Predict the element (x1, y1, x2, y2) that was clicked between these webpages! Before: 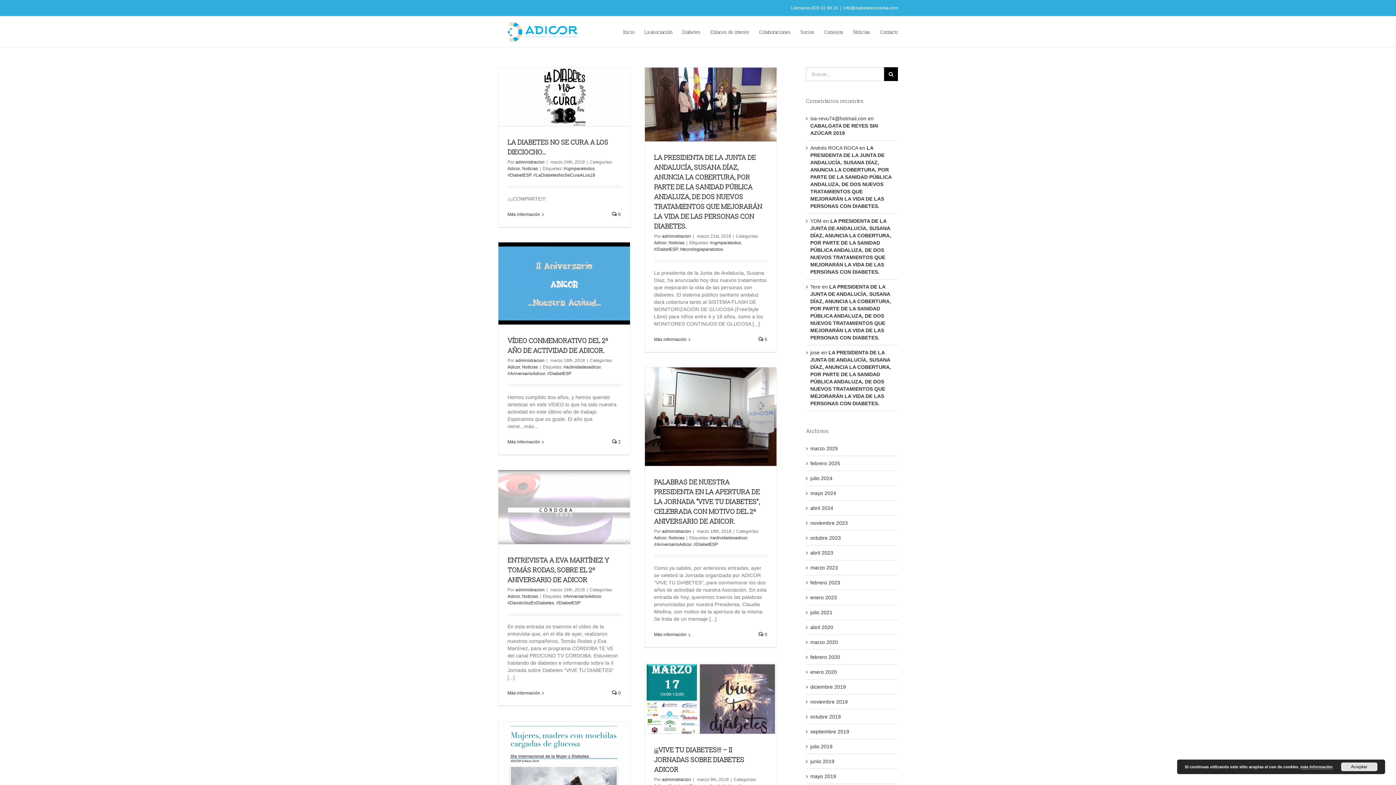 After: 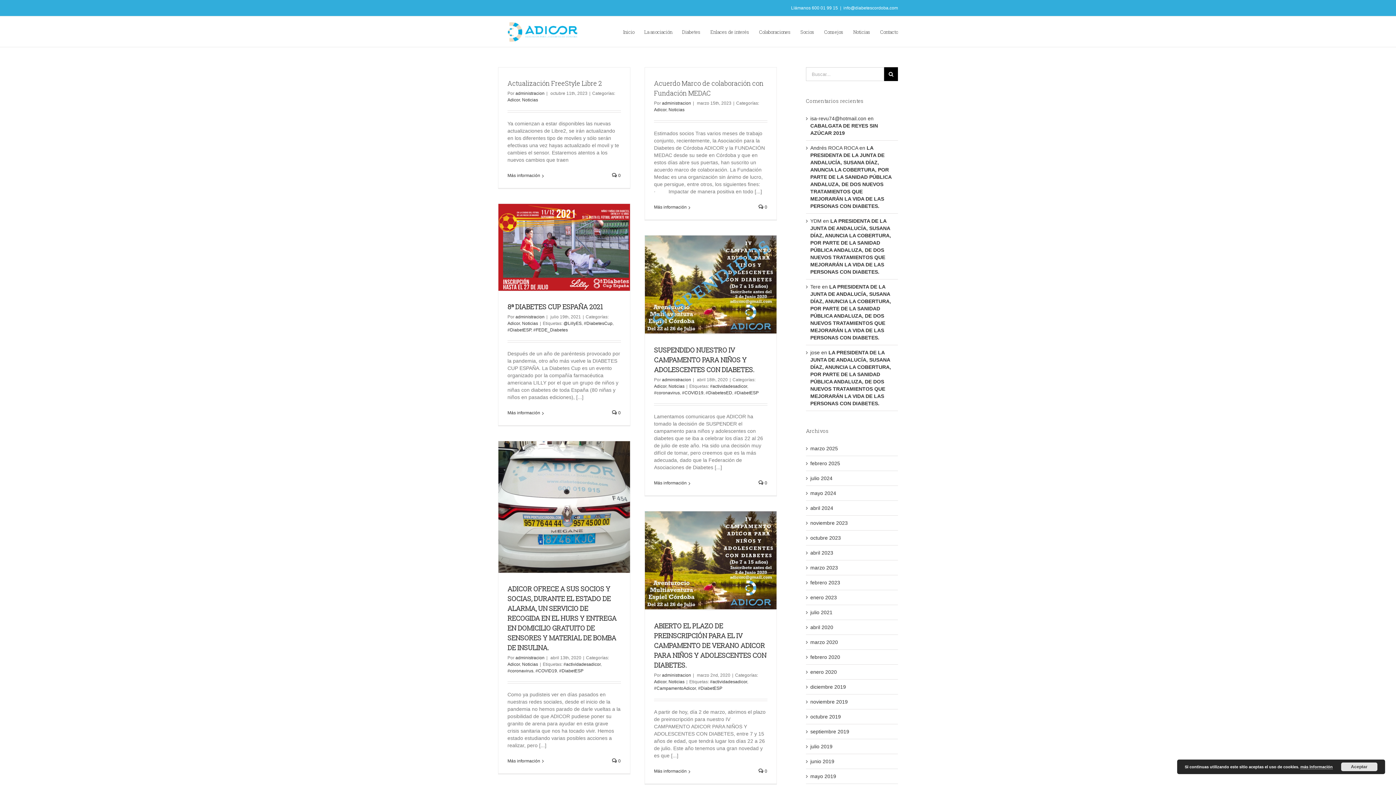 Action: bbox: (522, 594, 538, 599) label: Noticias